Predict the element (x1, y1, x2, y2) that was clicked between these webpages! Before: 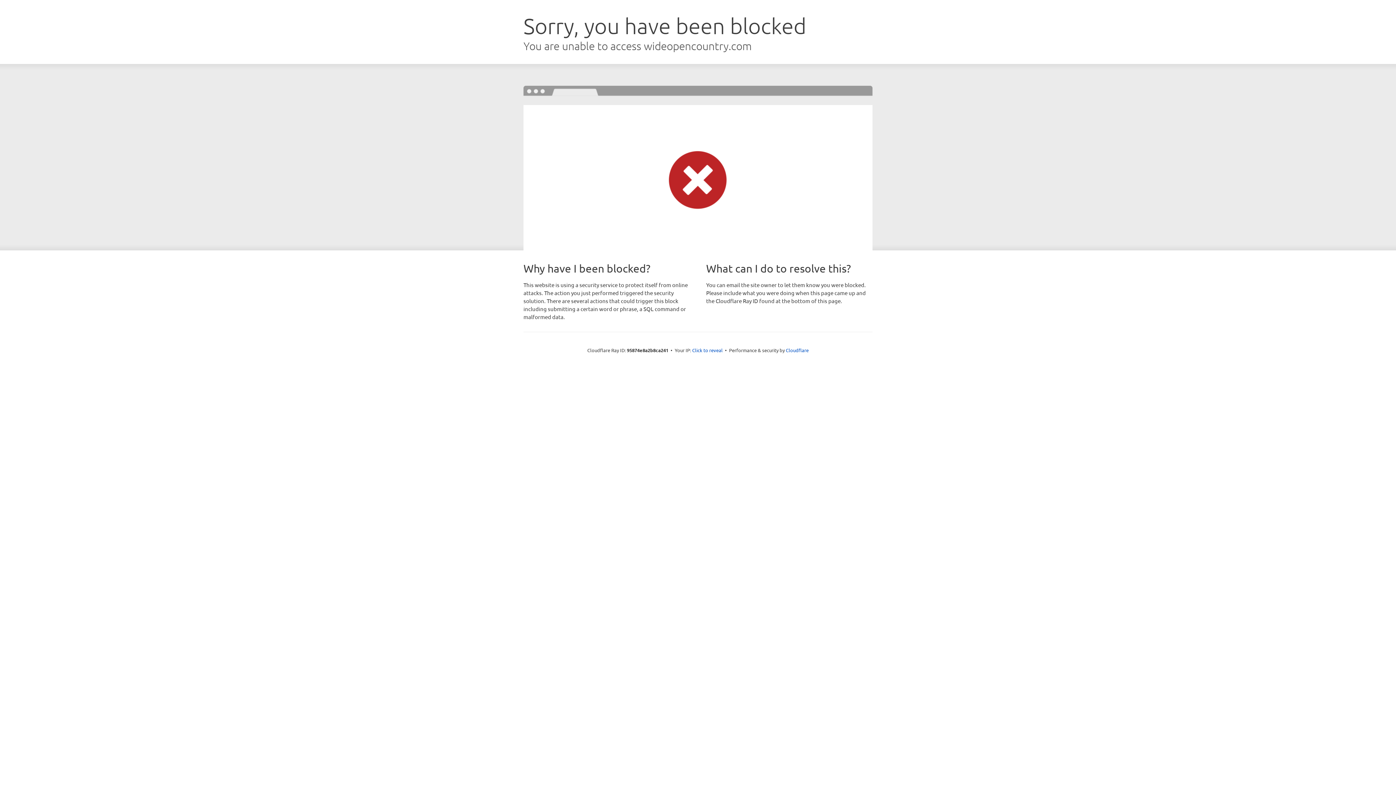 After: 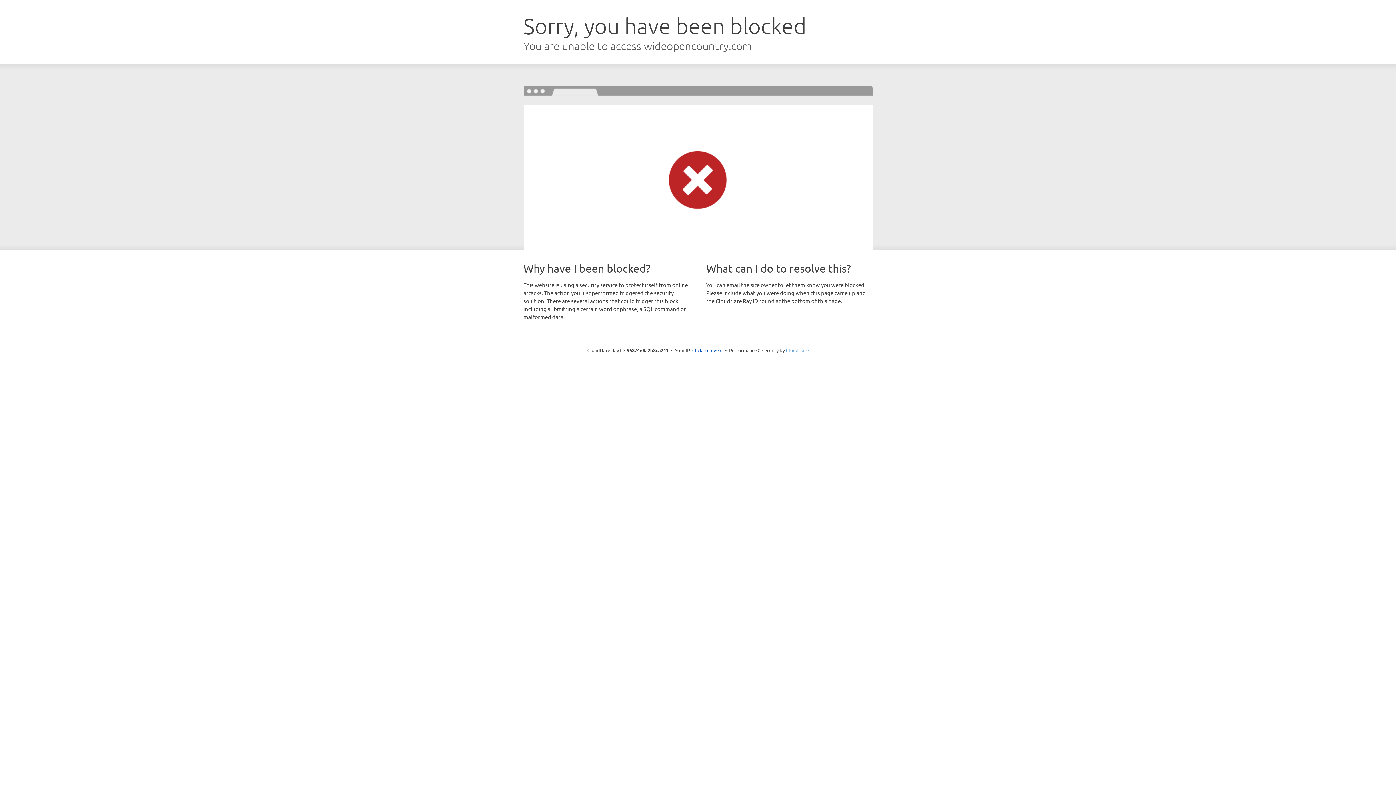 Action: bbox: (786, 347, 808, 353) label: Cloudflare